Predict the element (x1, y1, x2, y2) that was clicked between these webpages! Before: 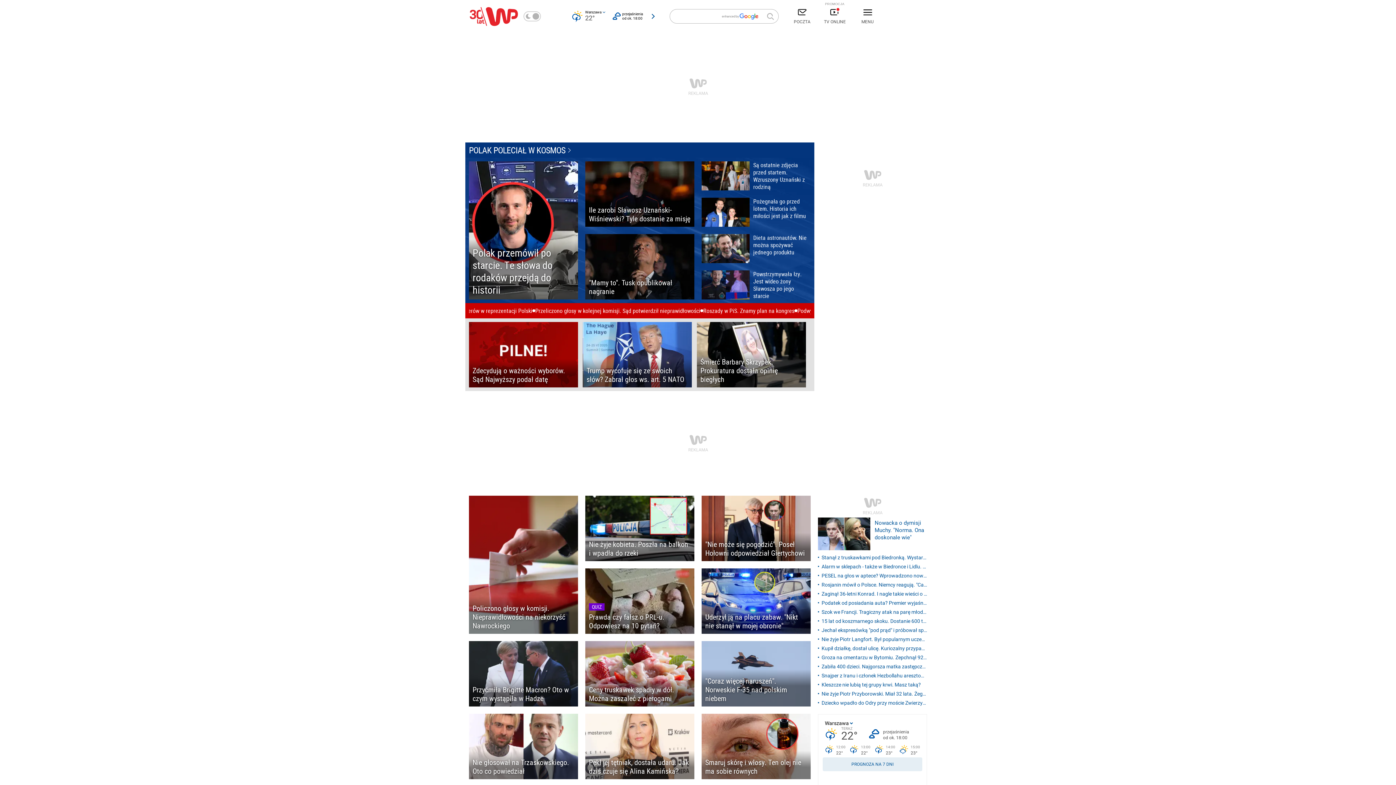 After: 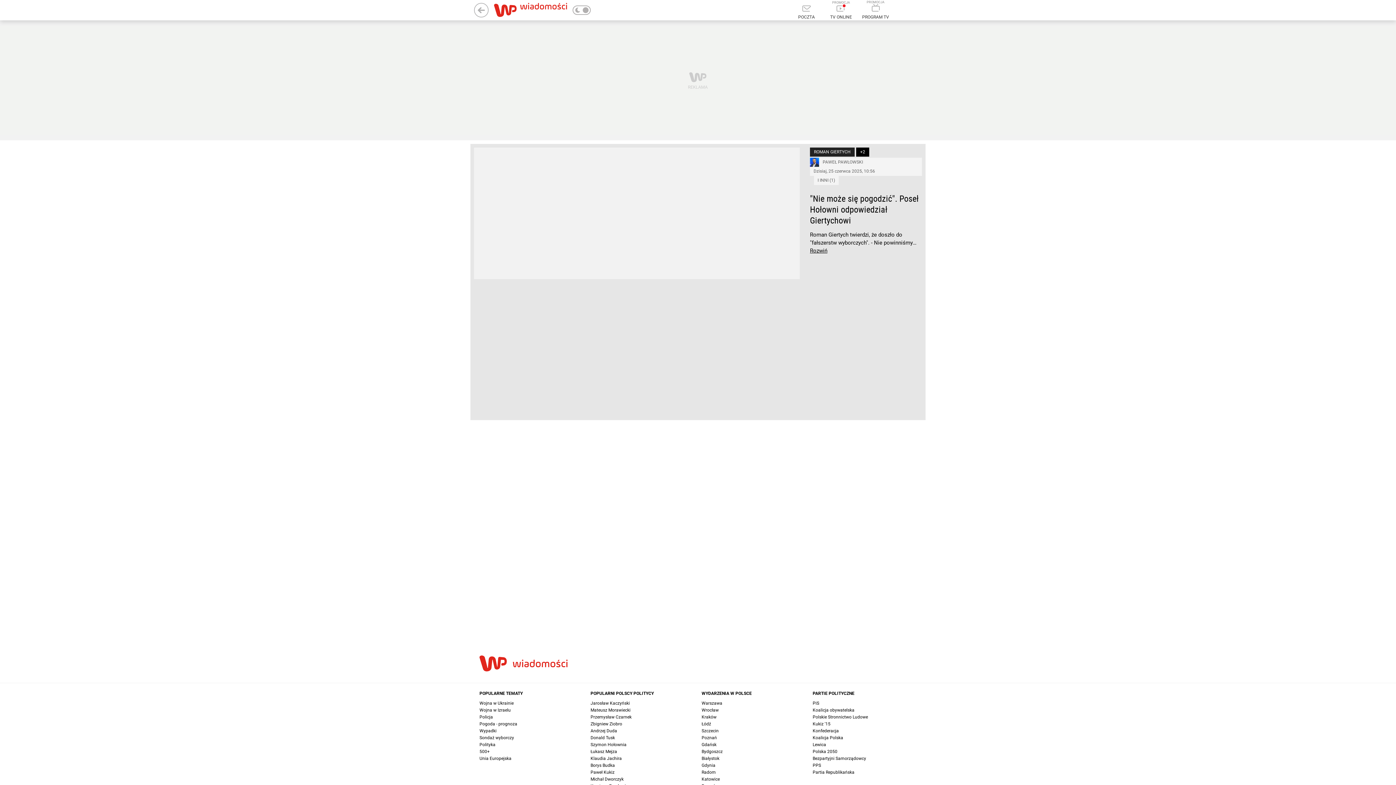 Action: label: "Nie może się pogodzić". Poseł Hołowni odpowiedział Giertychowi bbox: (701, 496, 810, 561)